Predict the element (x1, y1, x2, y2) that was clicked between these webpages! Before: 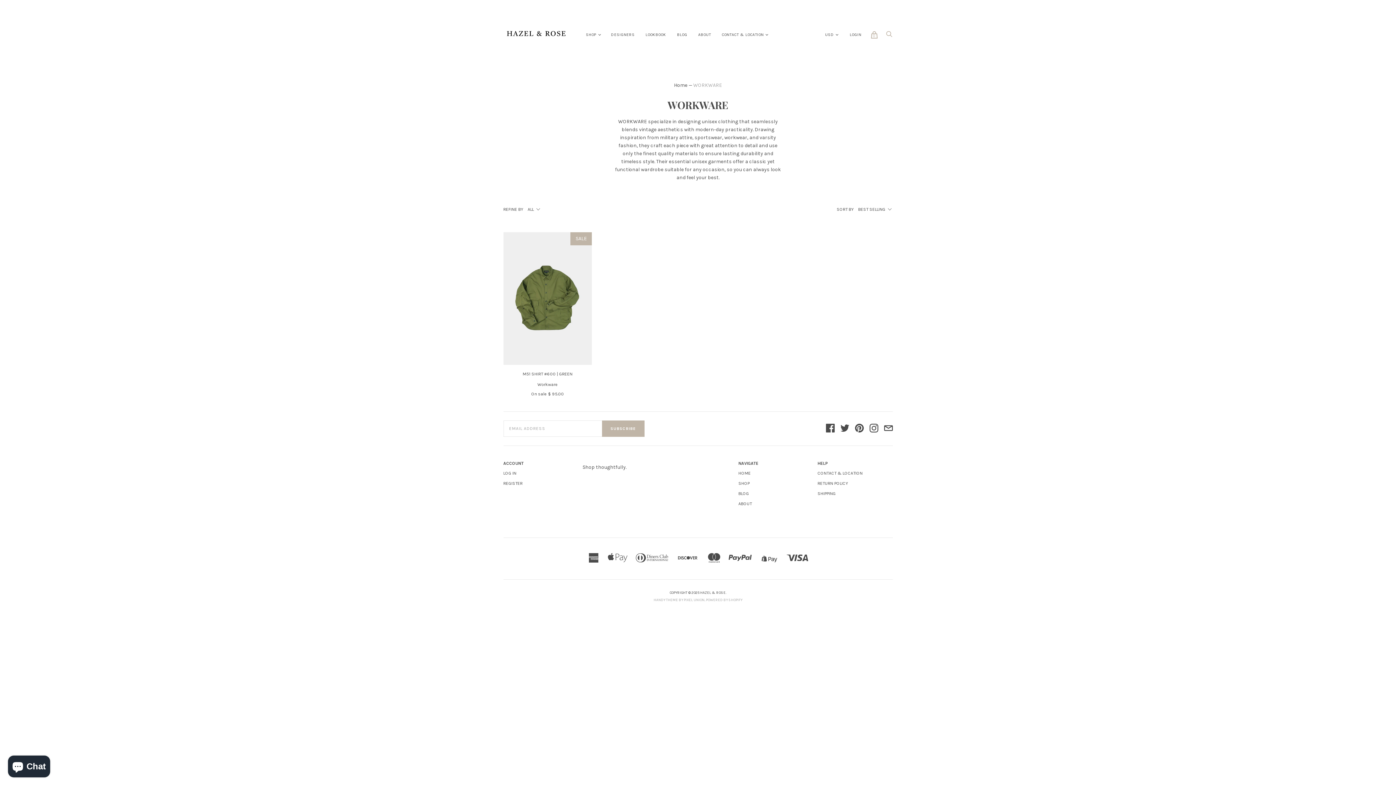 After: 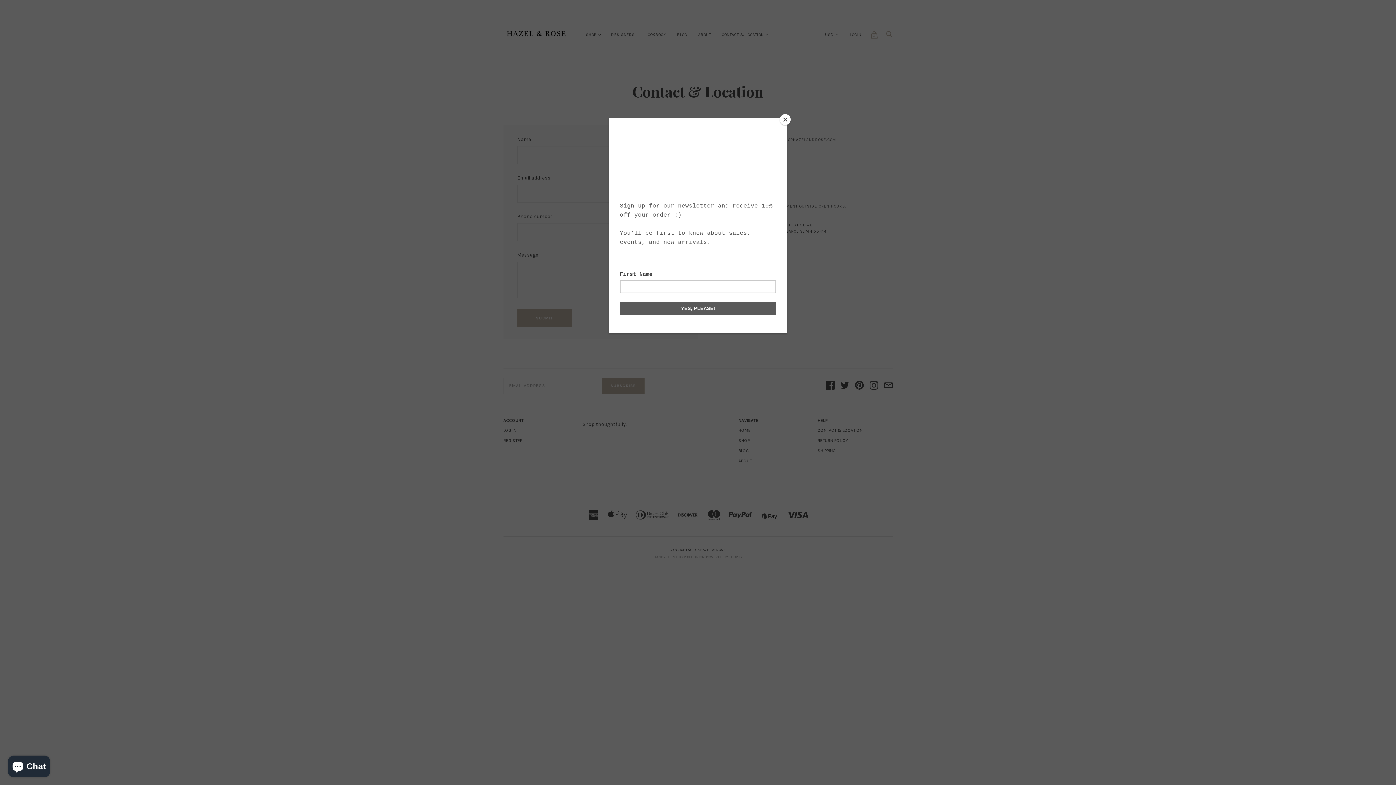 Action: label: CONTACT & LOCATION bbox: (716, 27, 769, 42)